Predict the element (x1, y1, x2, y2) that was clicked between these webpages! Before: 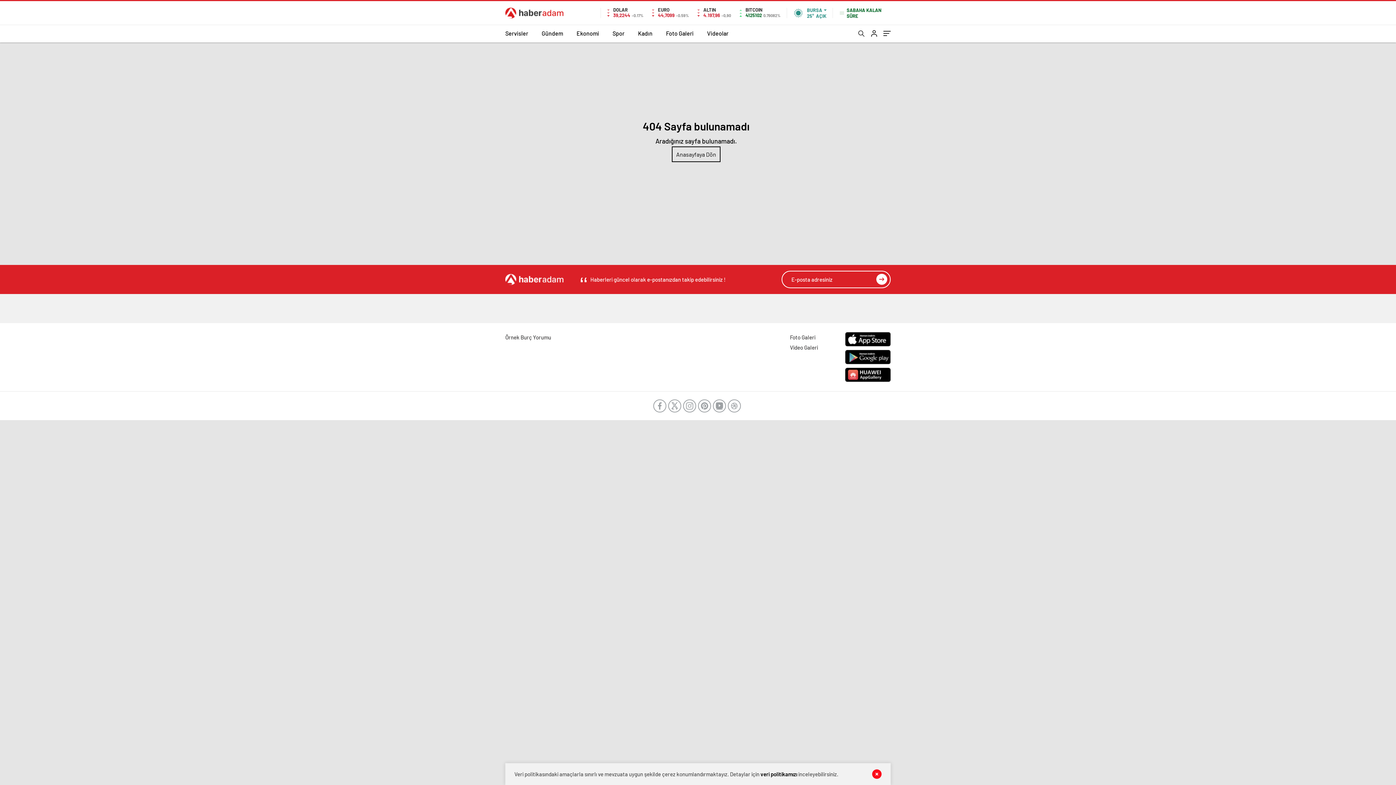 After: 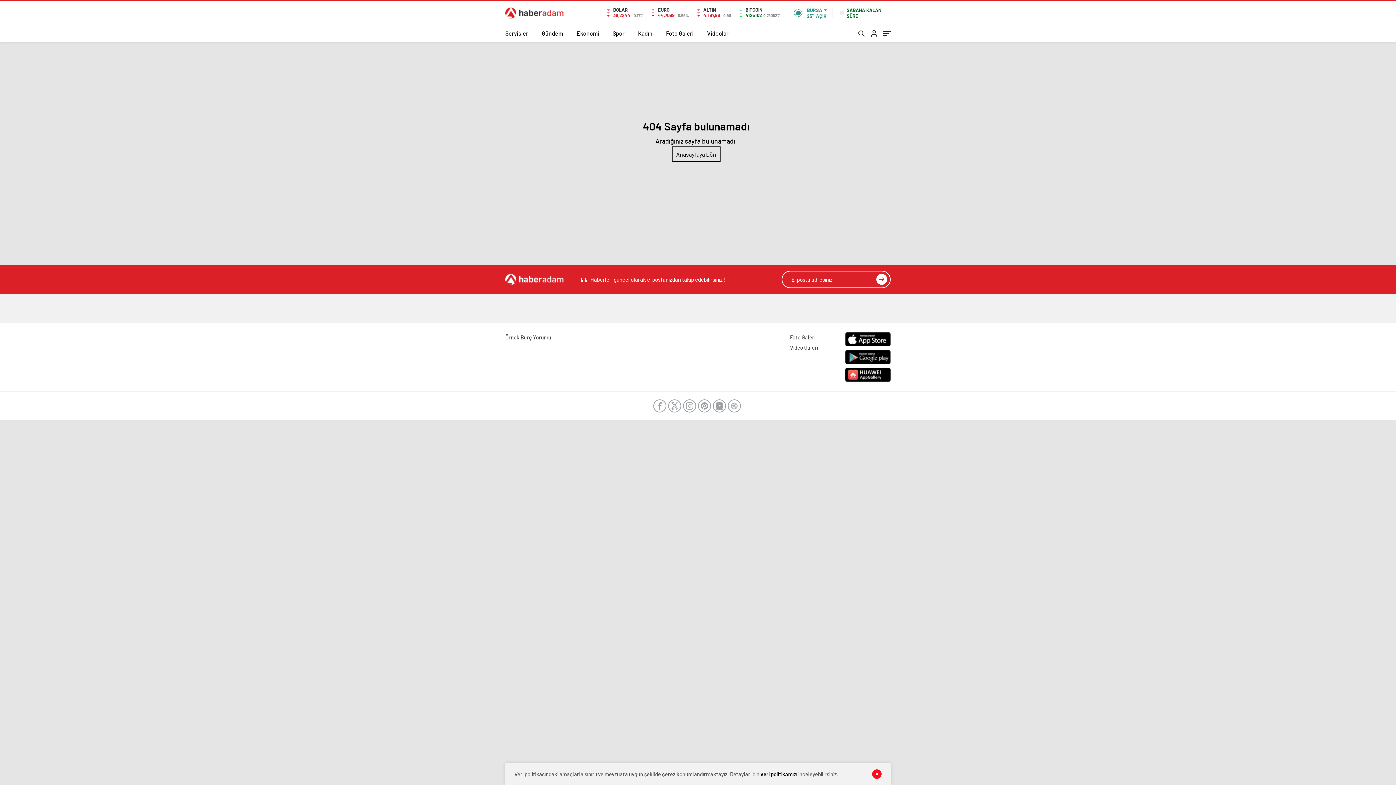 Action: bbox: (845, 332, 890, 346)